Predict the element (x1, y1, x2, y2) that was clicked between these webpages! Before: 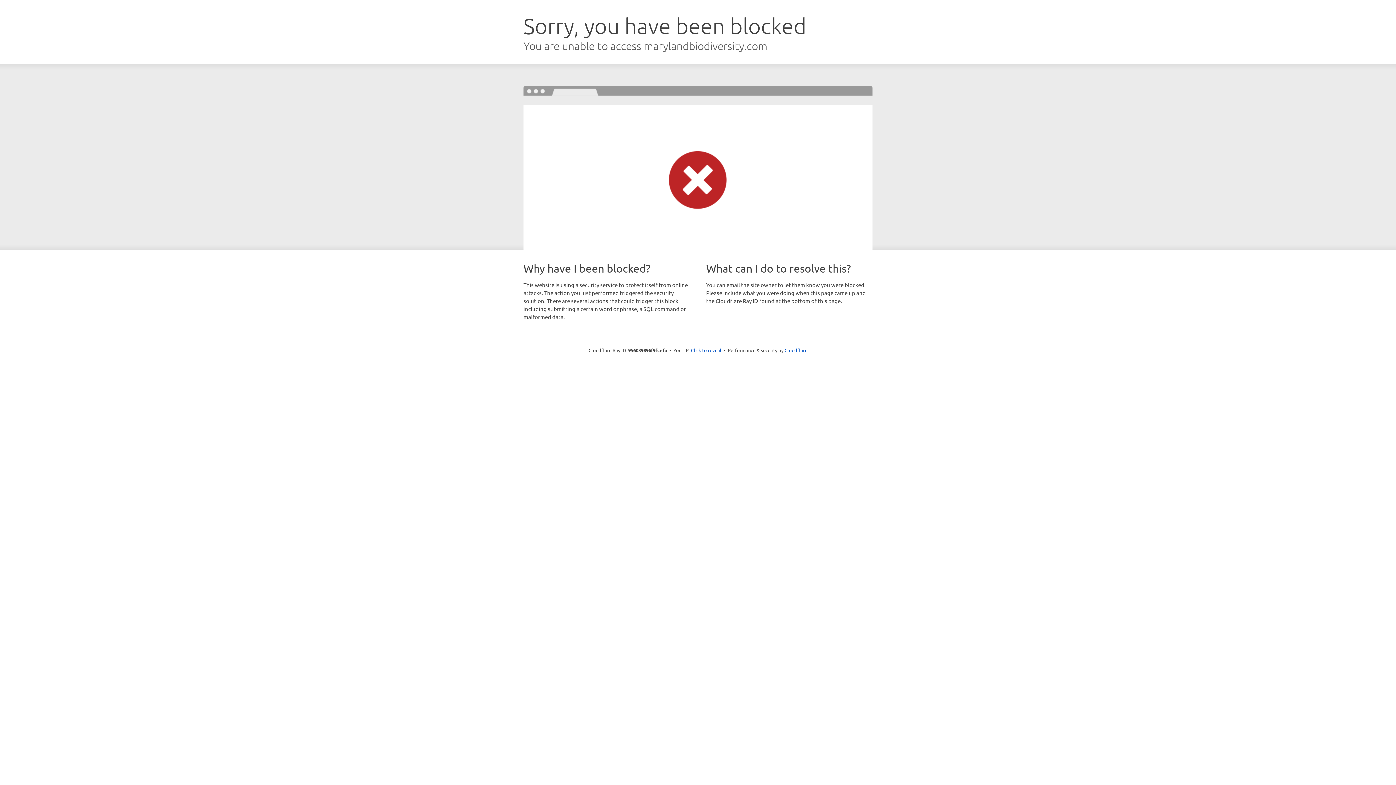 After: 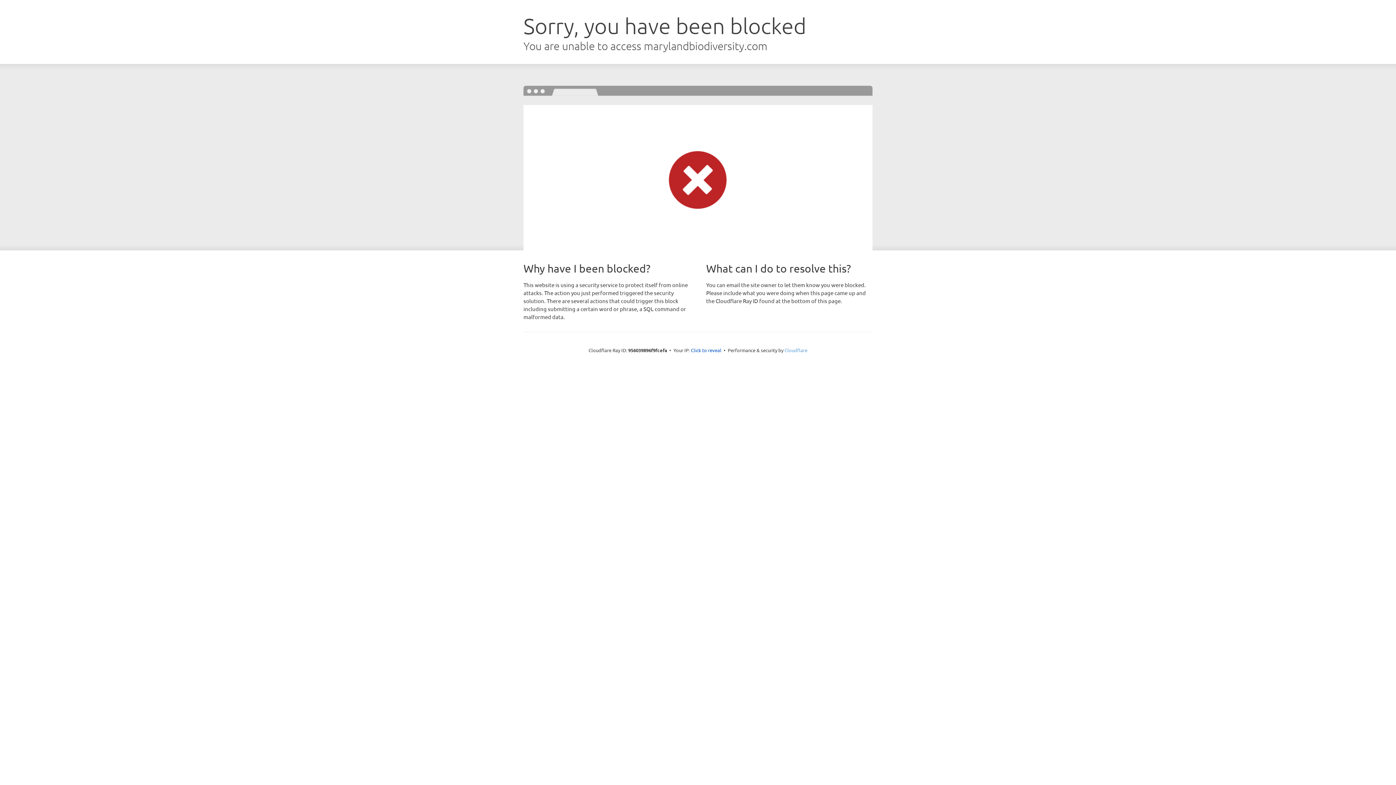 Action: bbox: (784, 347, 807, 353) label: Cloudflare